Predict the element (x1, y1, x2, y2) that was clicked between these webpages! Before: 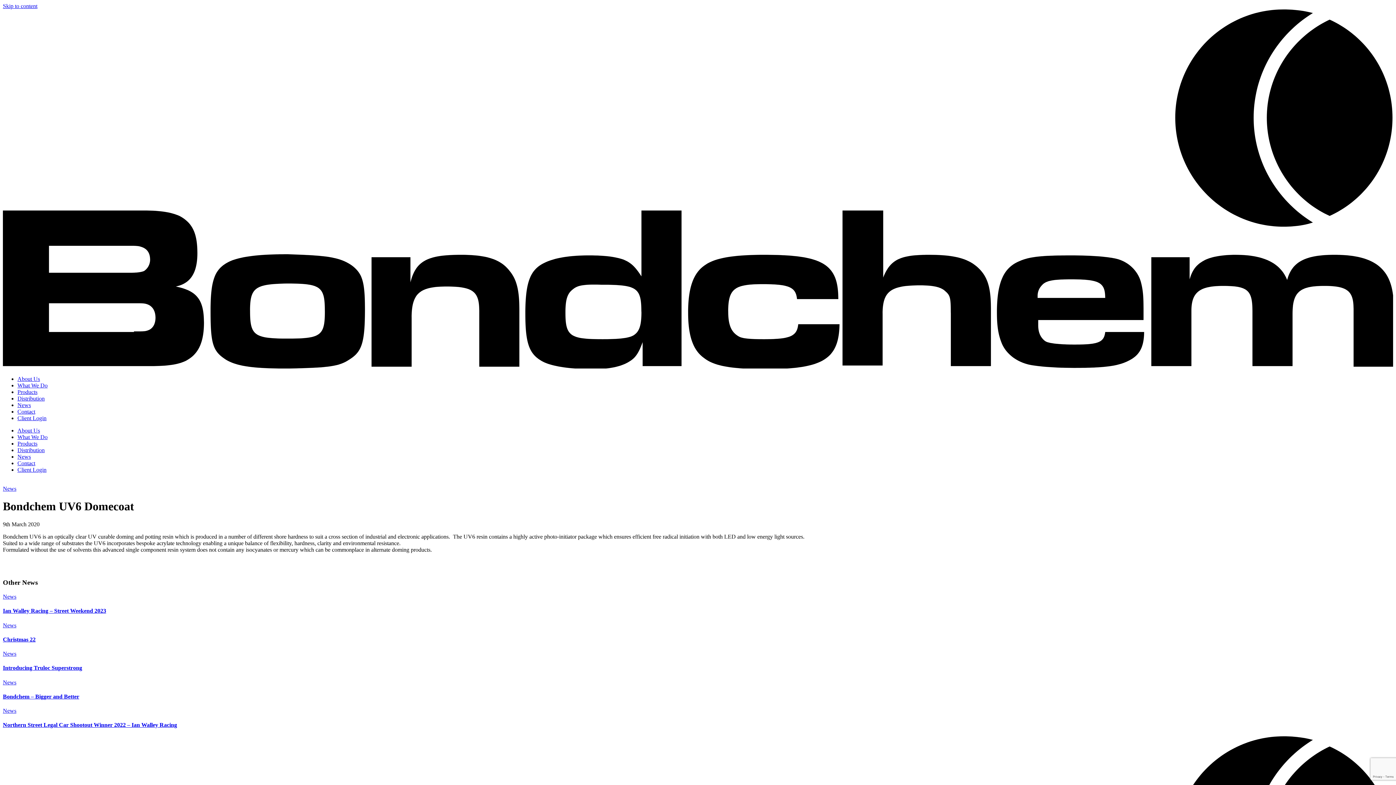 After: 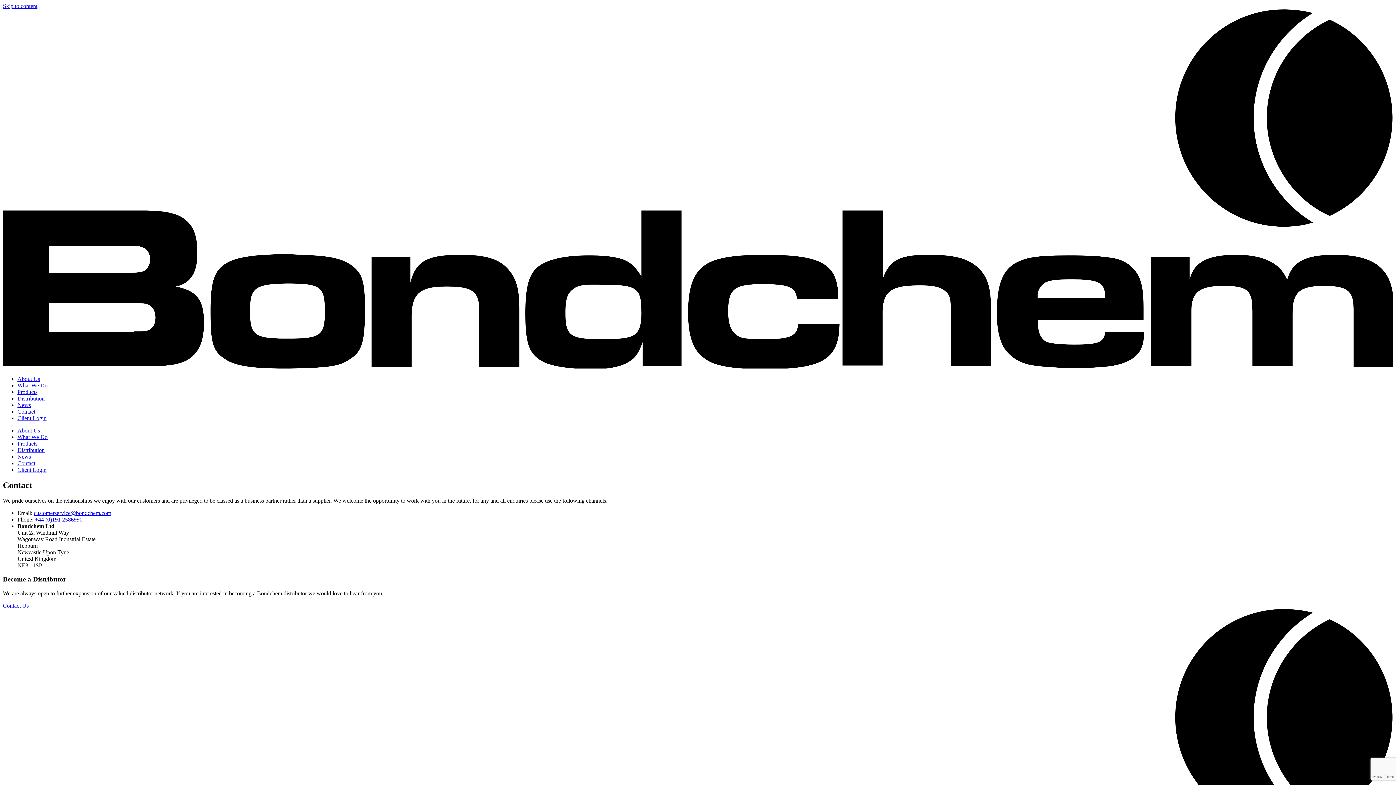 Action: label: Contact bbox: (17, 460, 35, 466)